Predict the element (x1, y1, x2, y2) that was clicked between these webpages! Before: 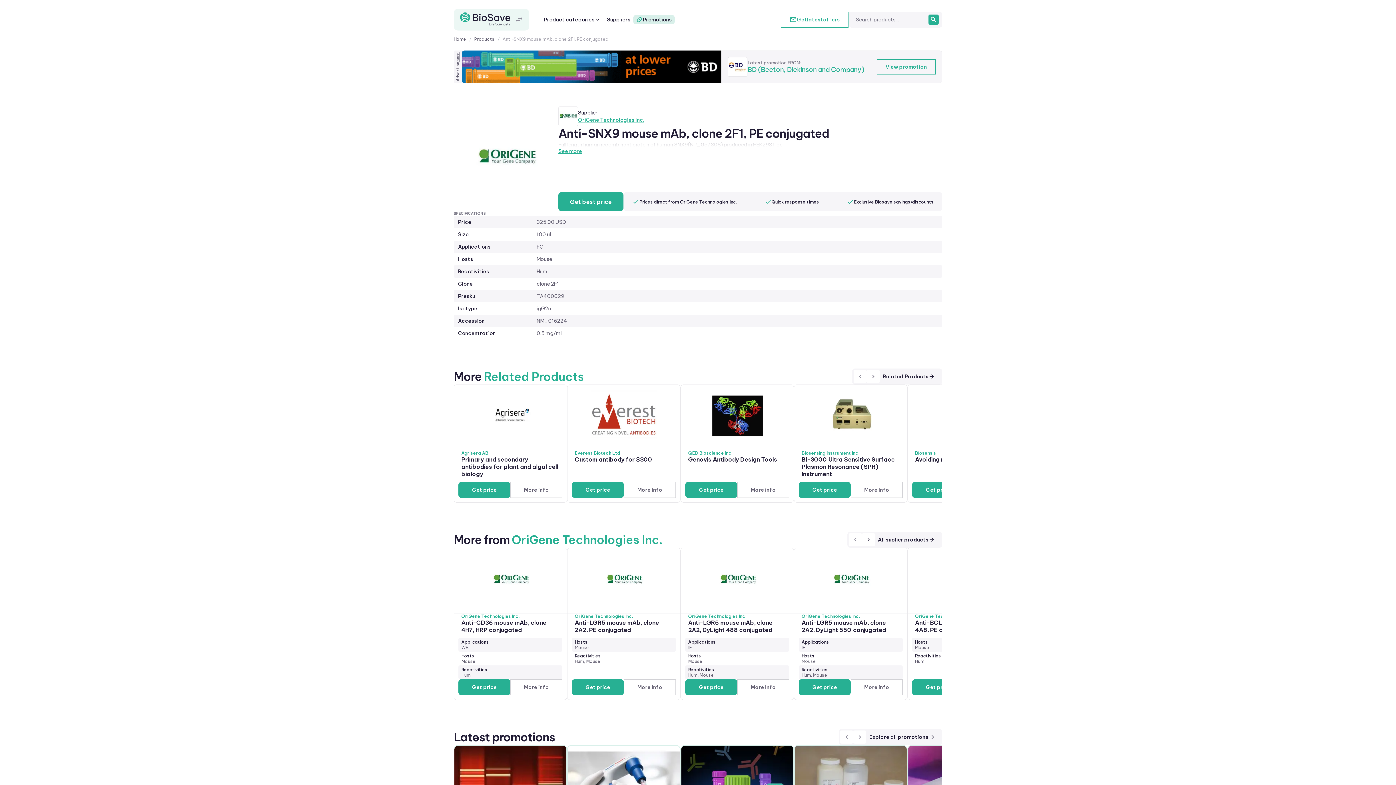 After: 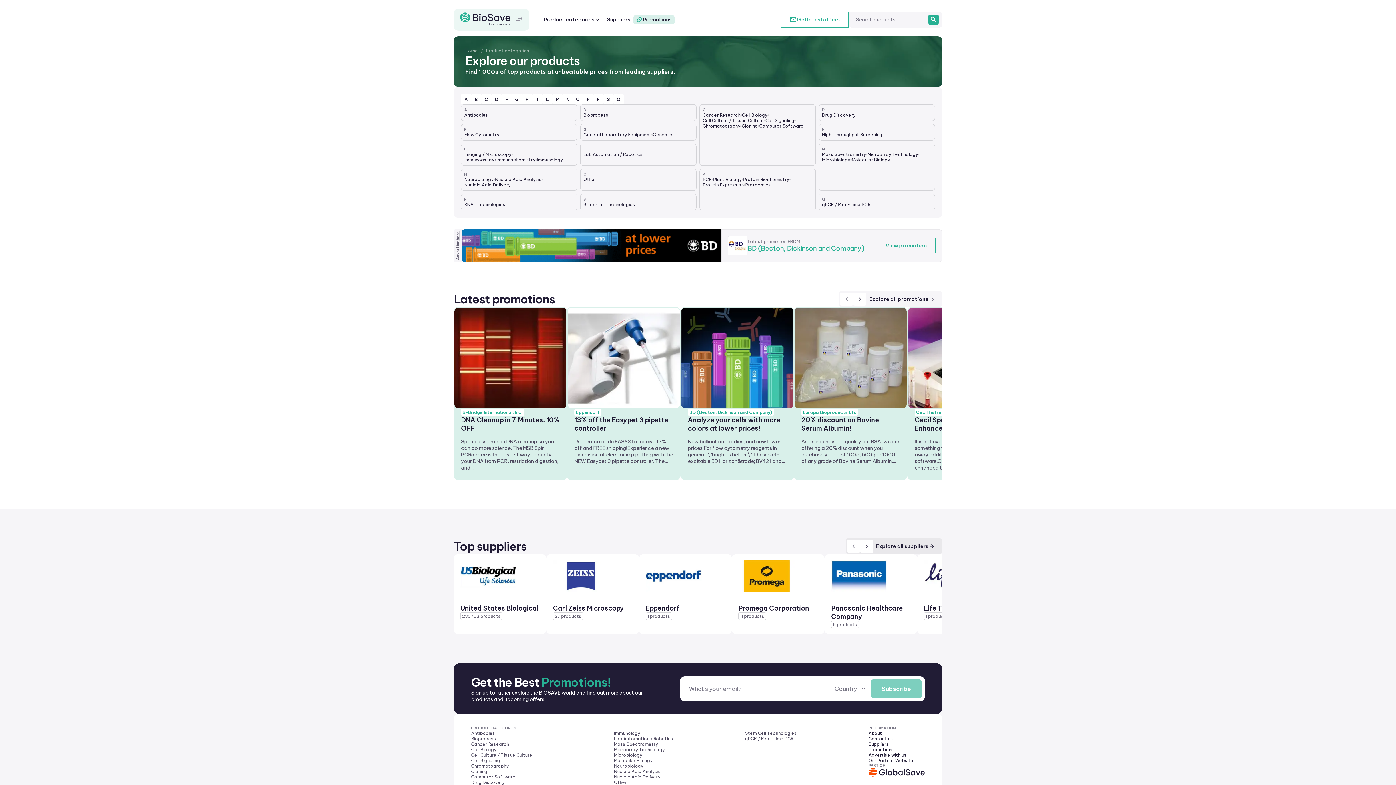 Action: label: Product categories bbox: (541, 14, 604, 24)